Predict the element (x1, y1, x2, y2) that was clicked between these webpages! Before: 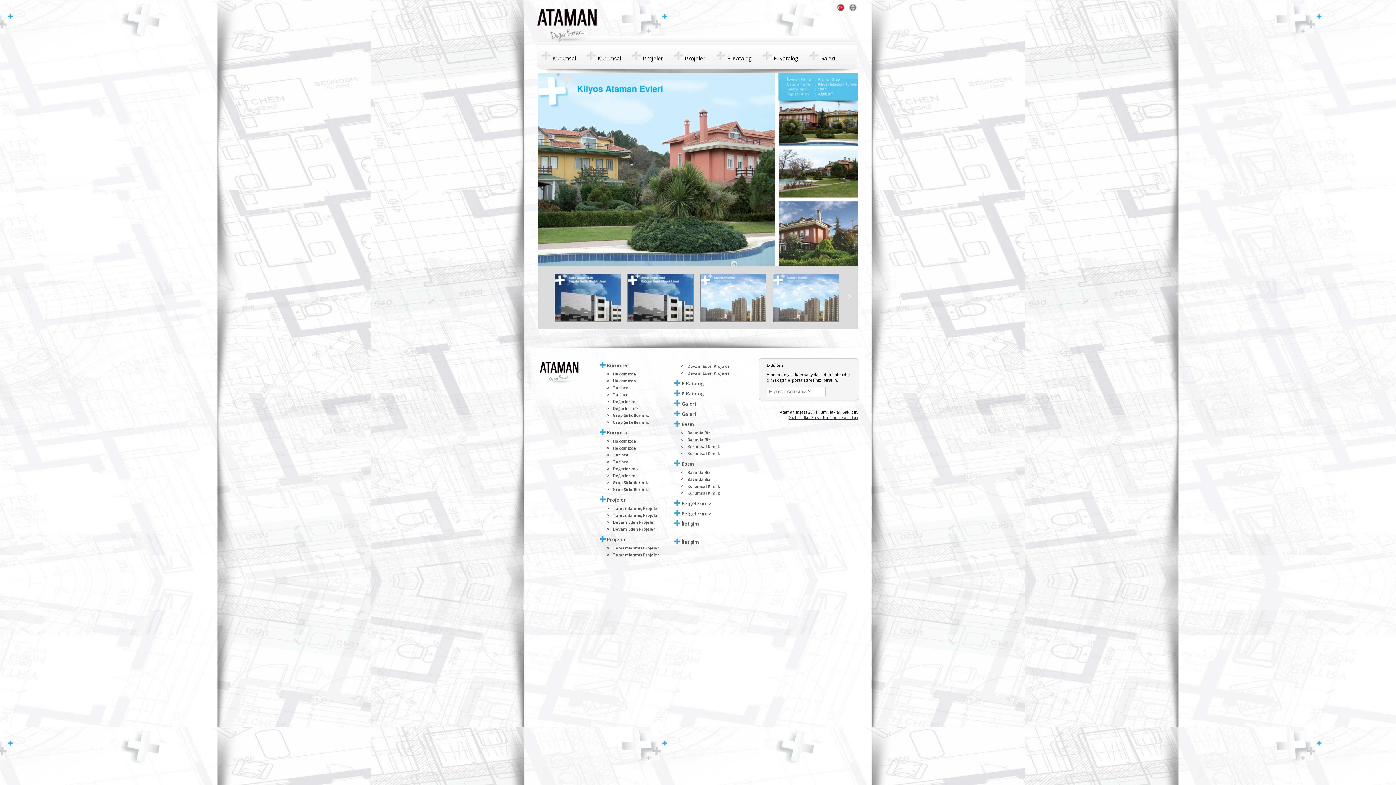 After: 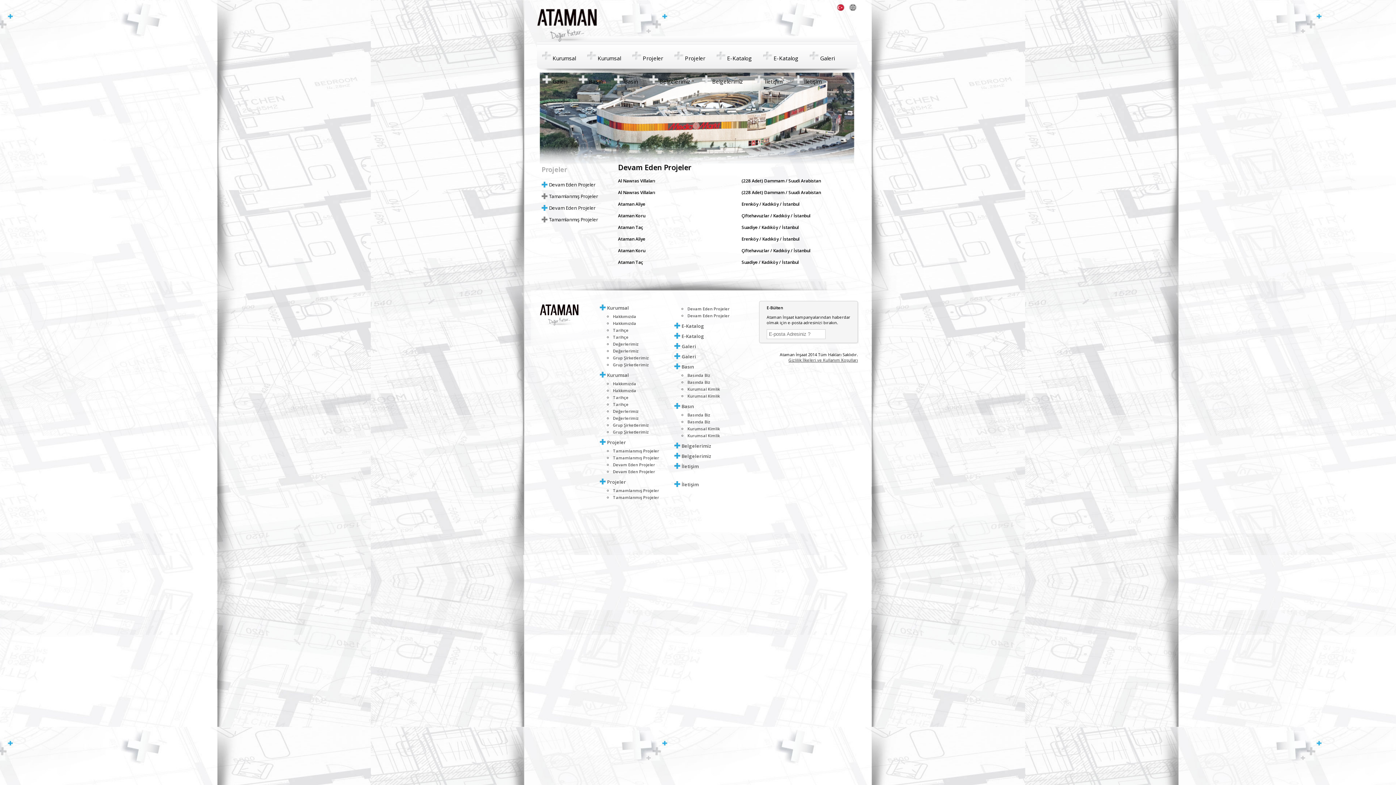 Action: label: Devam Eden Projeler bbox: (687, 363, 729, 368)